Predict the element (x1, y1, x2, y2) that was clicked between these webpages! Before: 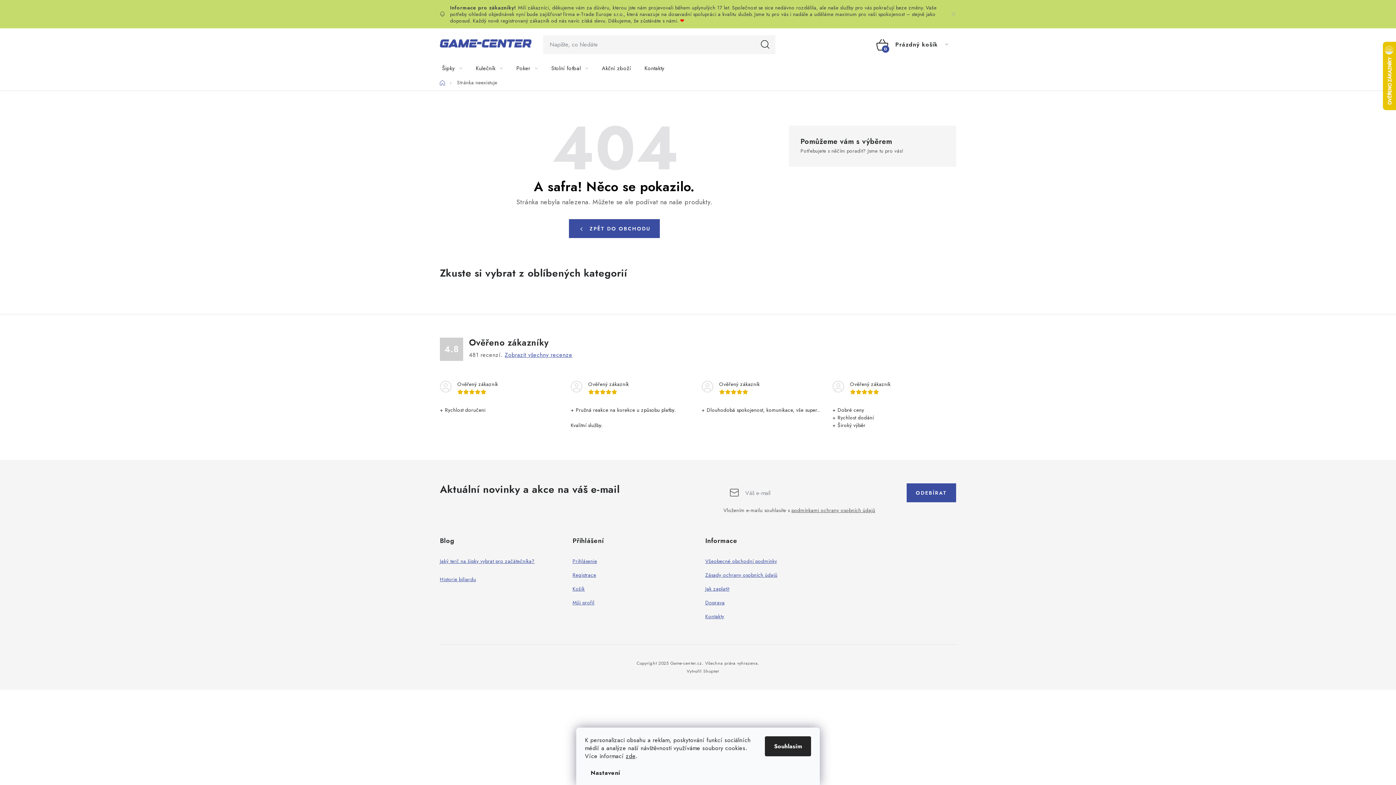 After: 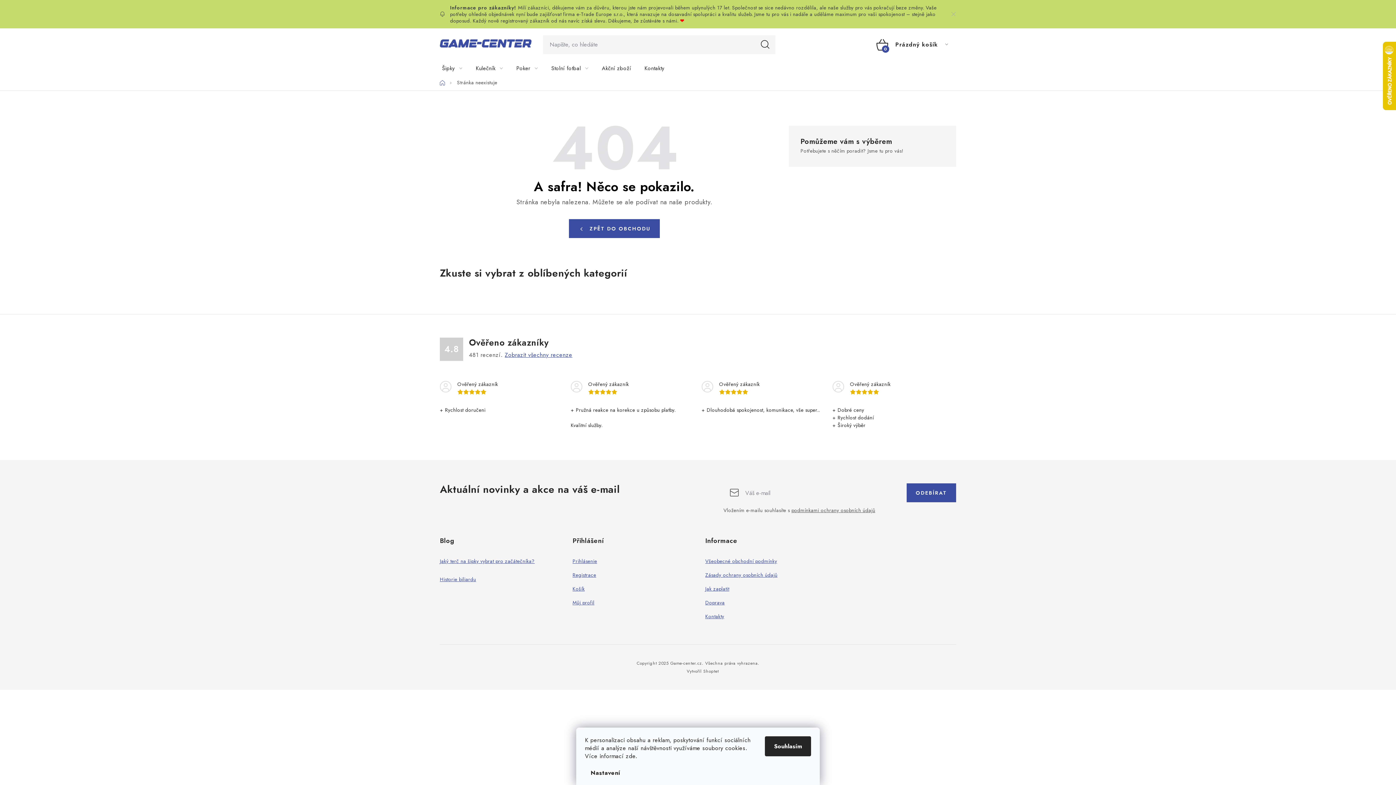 Action: bbox: (626, 752, 635, 760) label: zde